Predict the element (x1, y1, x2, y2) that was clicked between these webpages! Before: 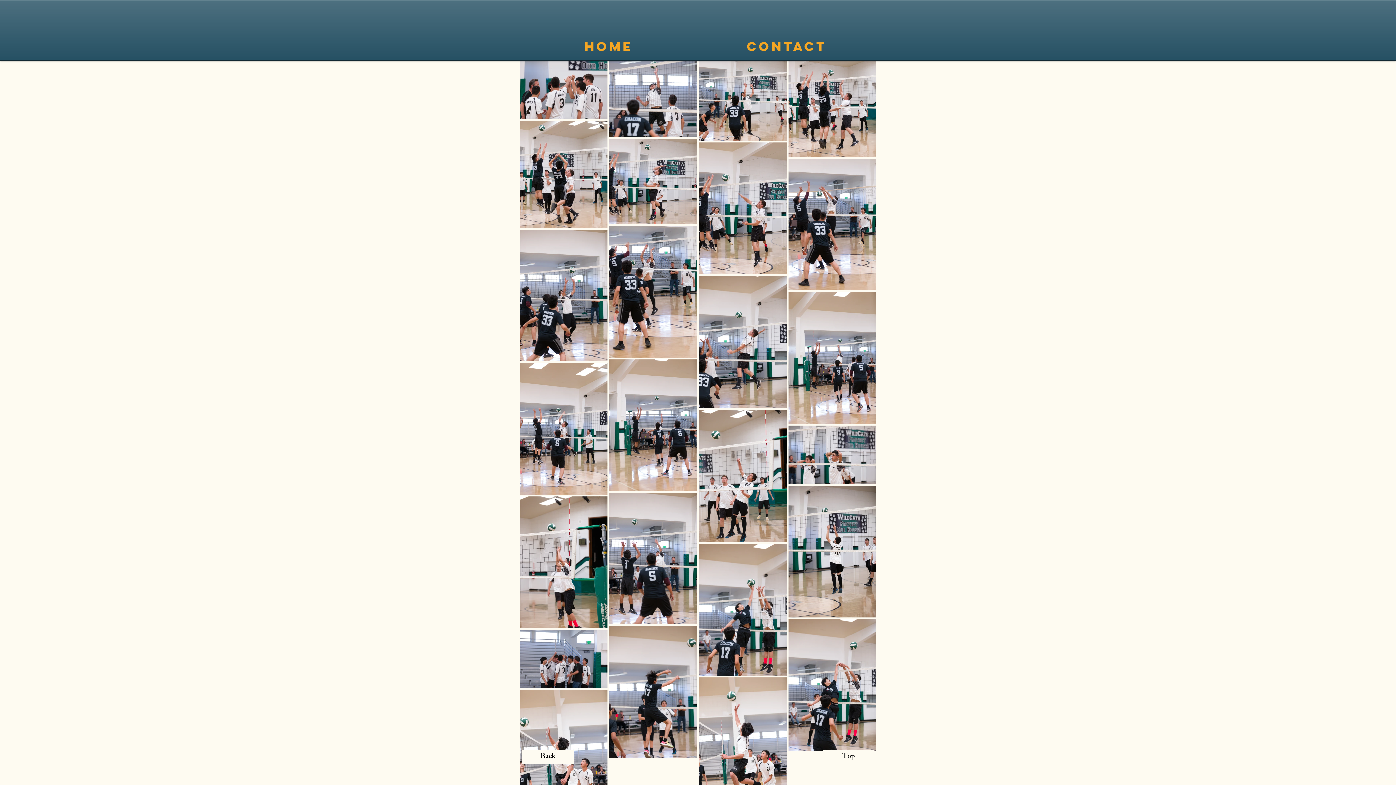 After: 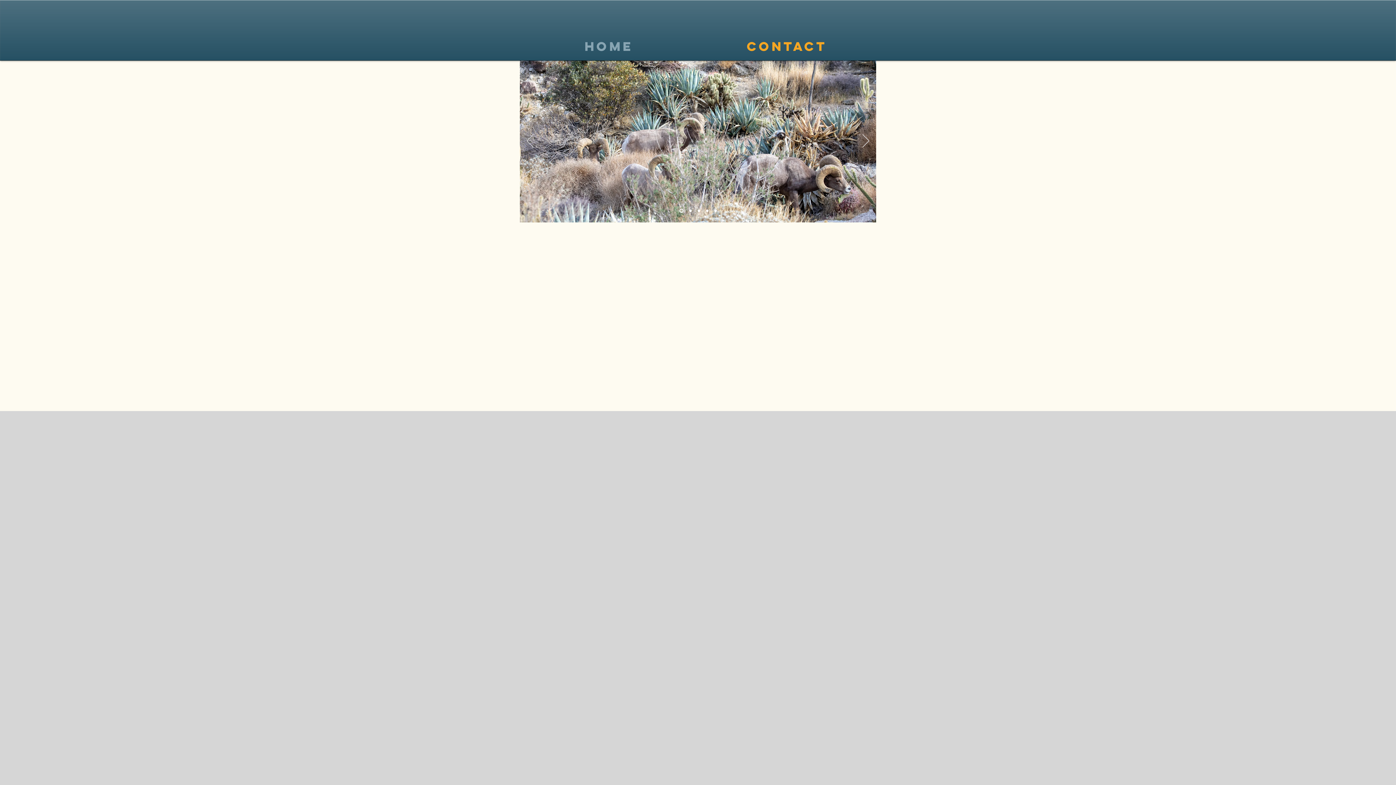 Action: bbox: (520, 32, 698, 60) label: Home